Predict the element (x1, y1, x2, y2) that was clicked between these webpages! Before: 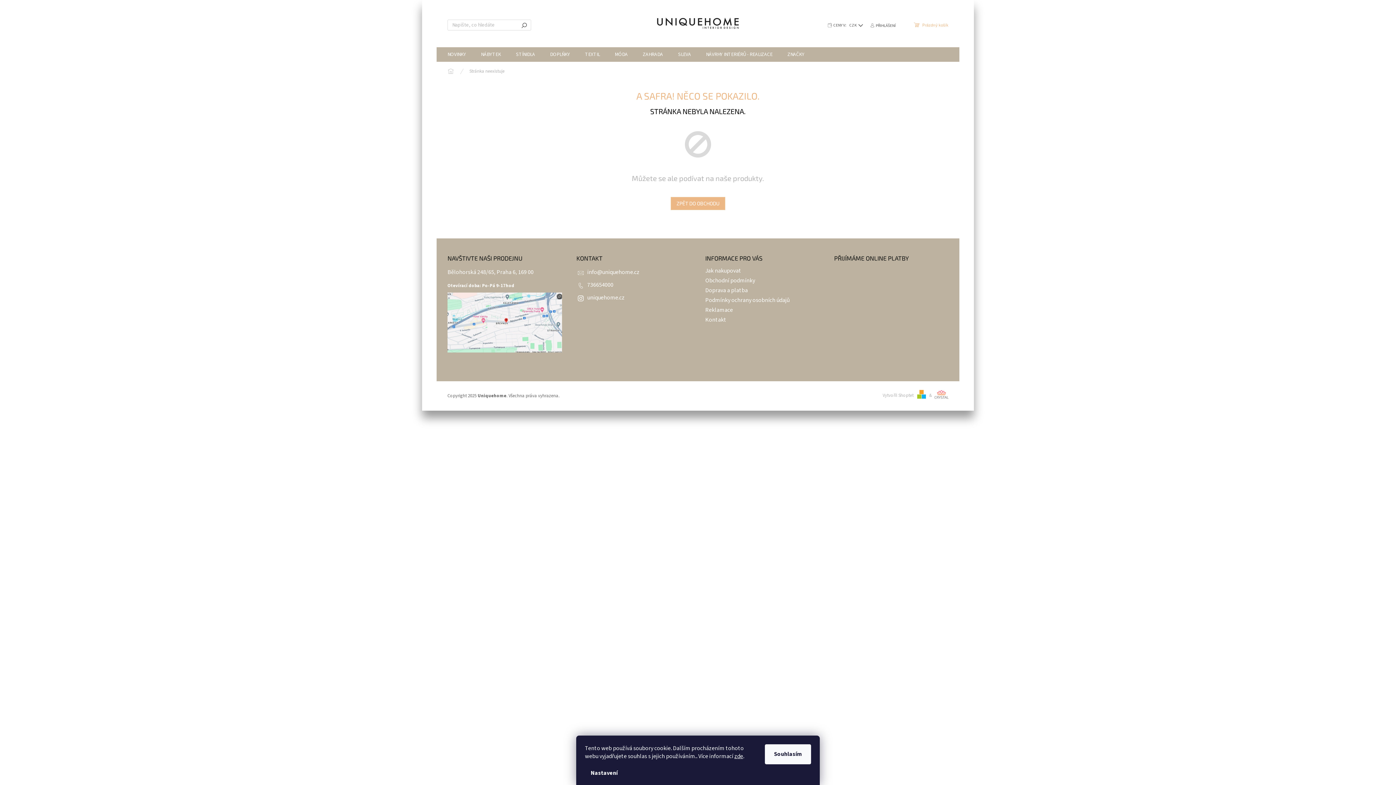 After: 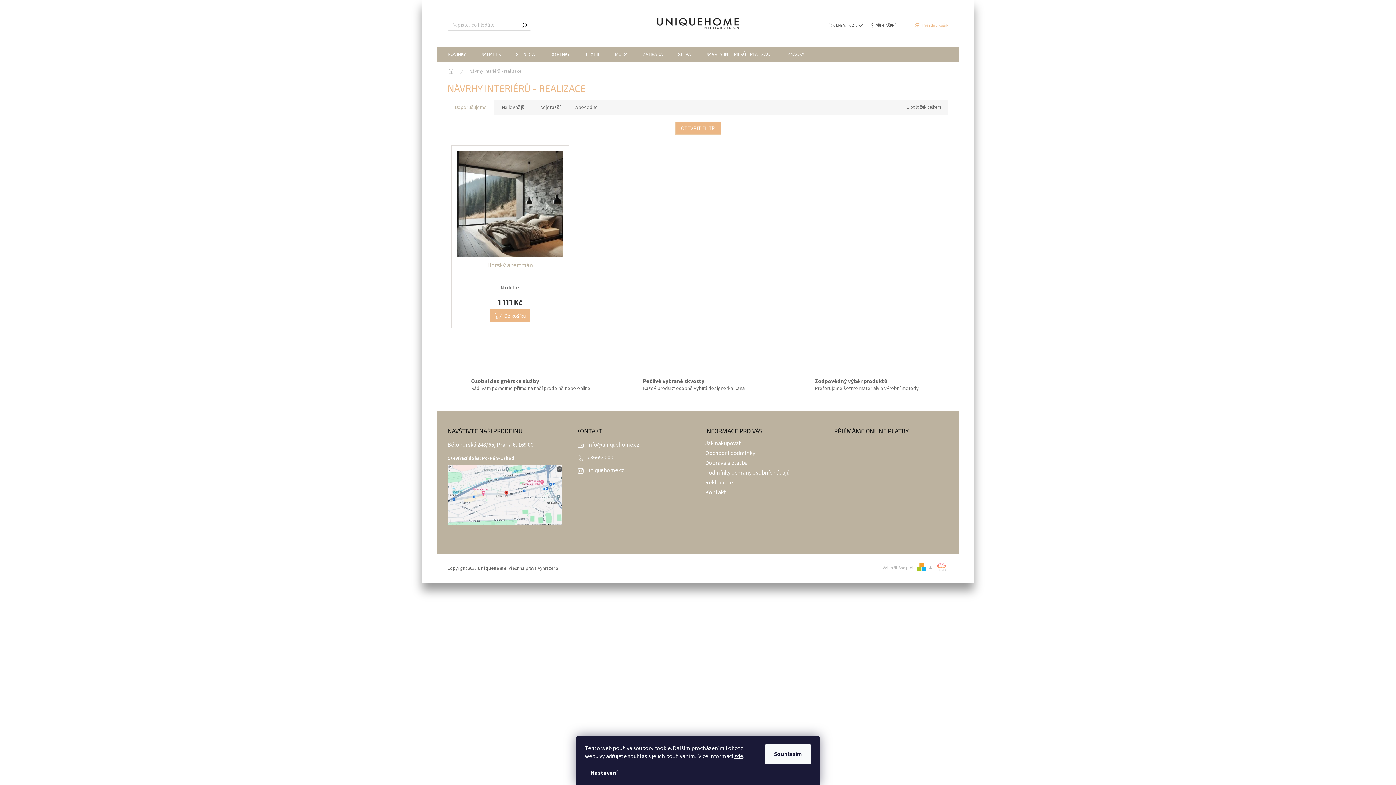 Action: label: NÁVRHY INTERIÉRŮ - REALIZACE bbox: (698, 47, 780, 61)